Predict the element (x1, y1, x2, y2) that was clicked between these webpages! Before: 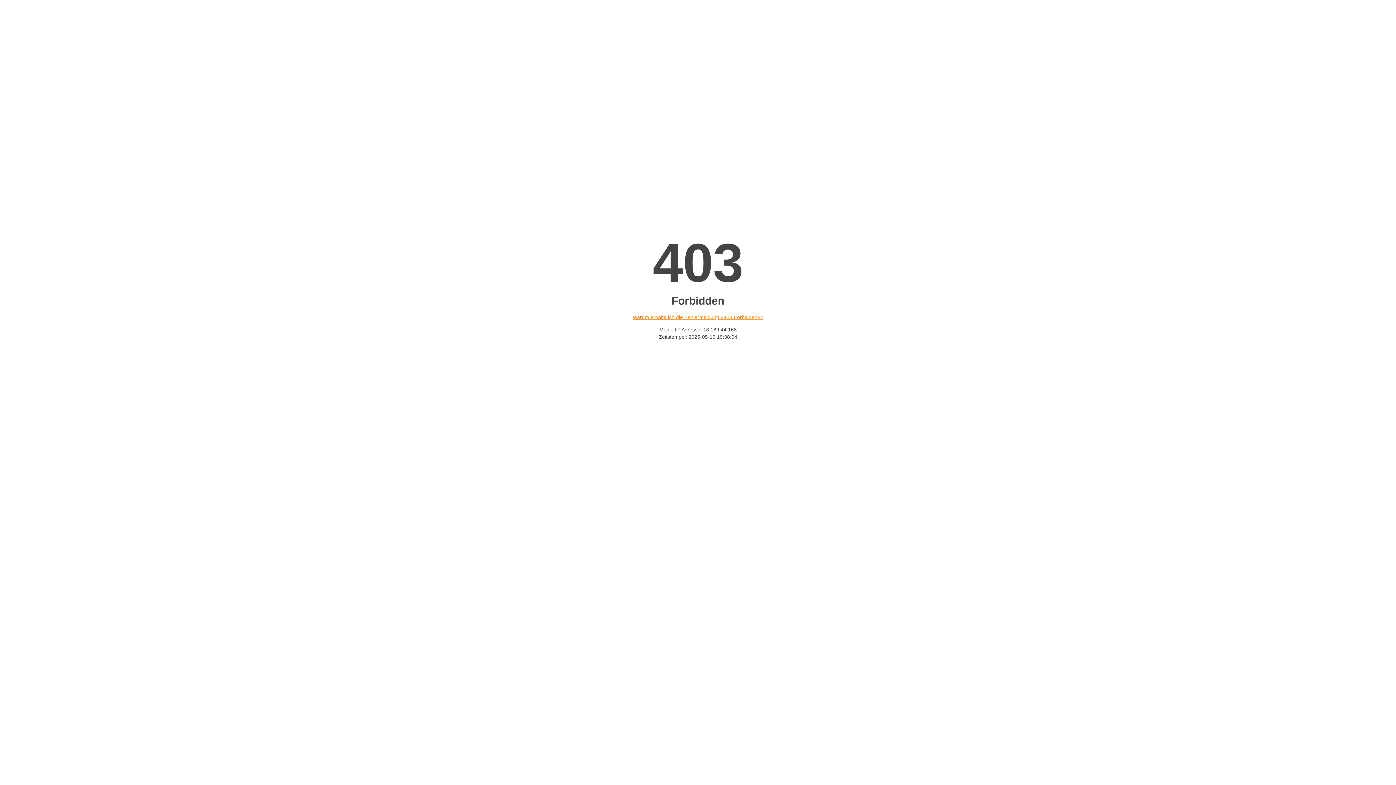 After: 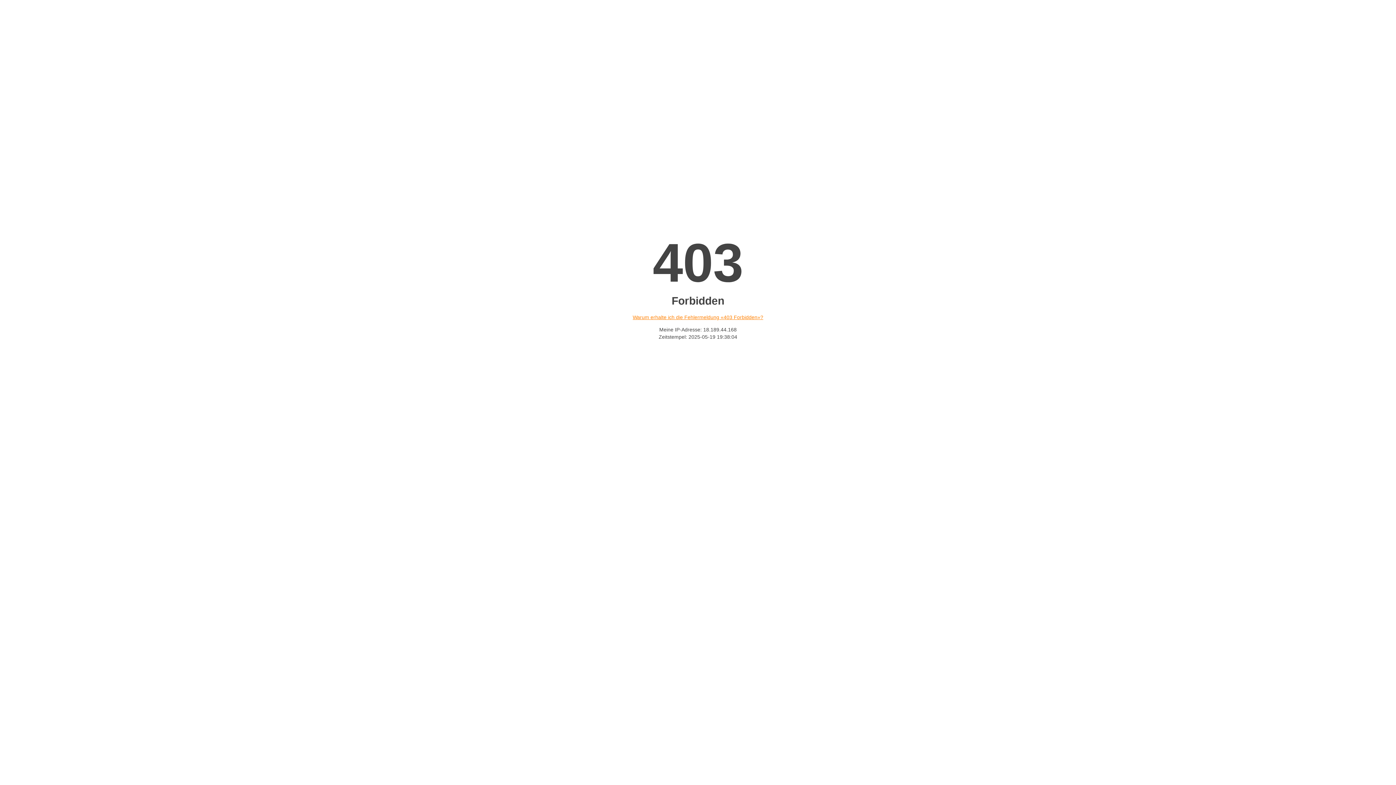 Action: bbox: (632, 314, 763, 320) label: Warum erhalte ich die Fehlermeldung «403 Forbidden»?